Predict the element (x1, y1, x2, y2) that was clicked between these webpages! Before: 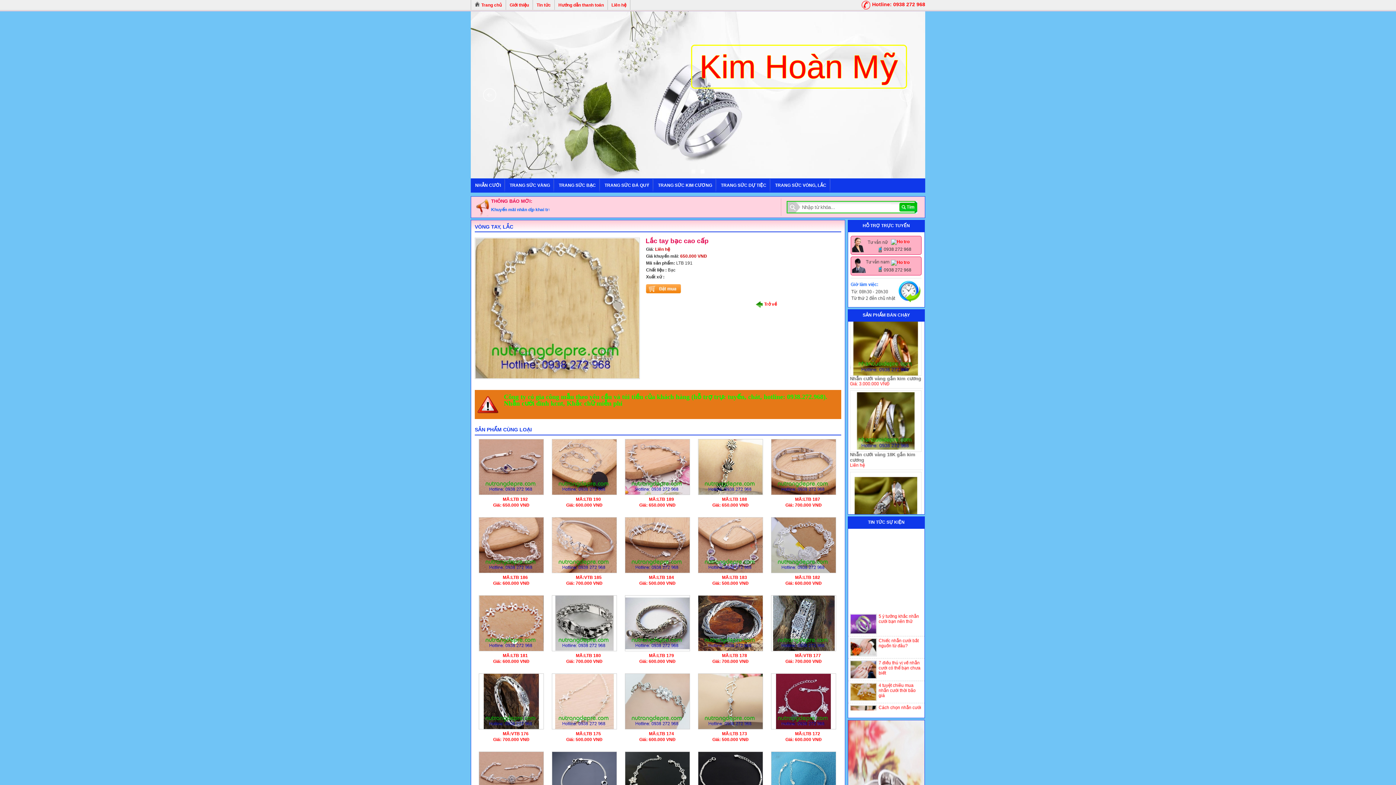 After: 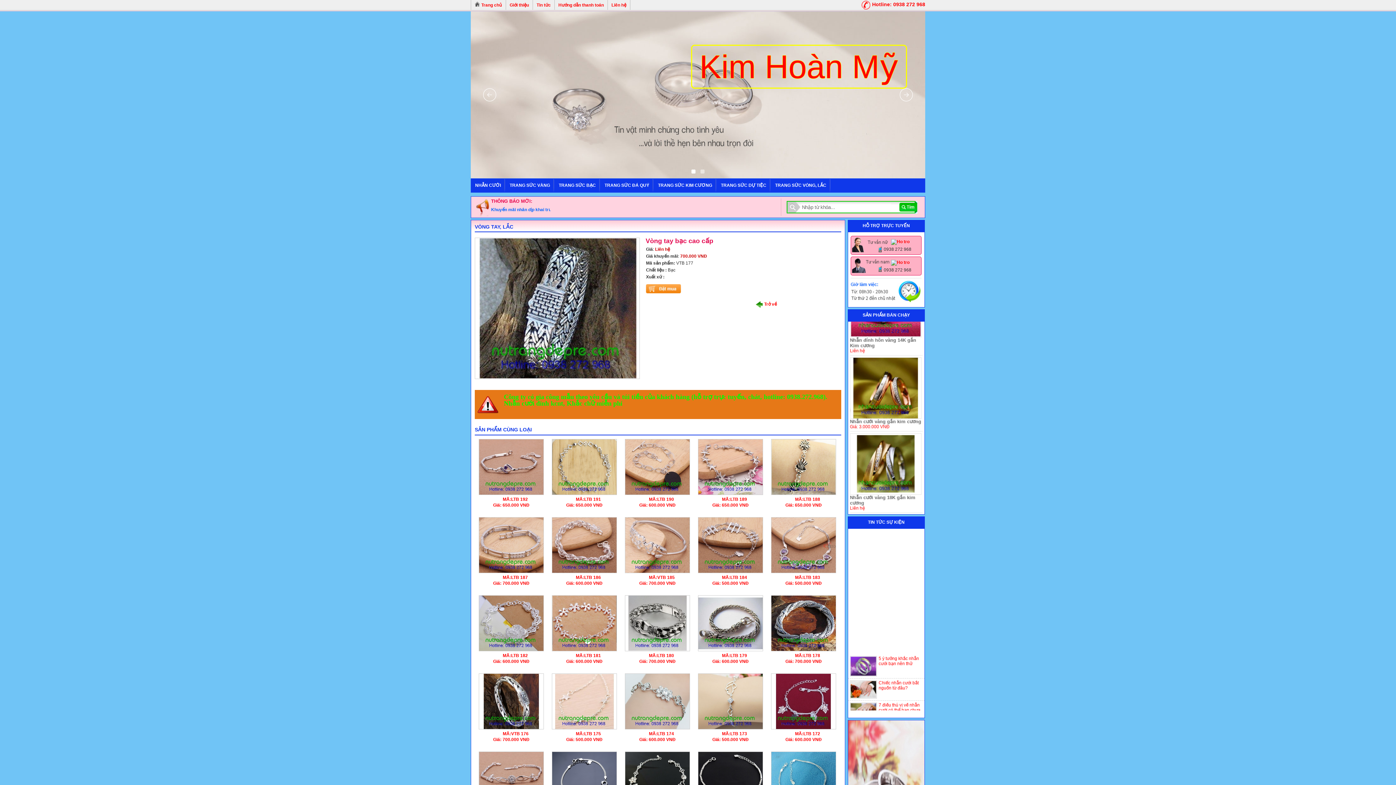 Action: bbox: (771, 621, 836, 626)